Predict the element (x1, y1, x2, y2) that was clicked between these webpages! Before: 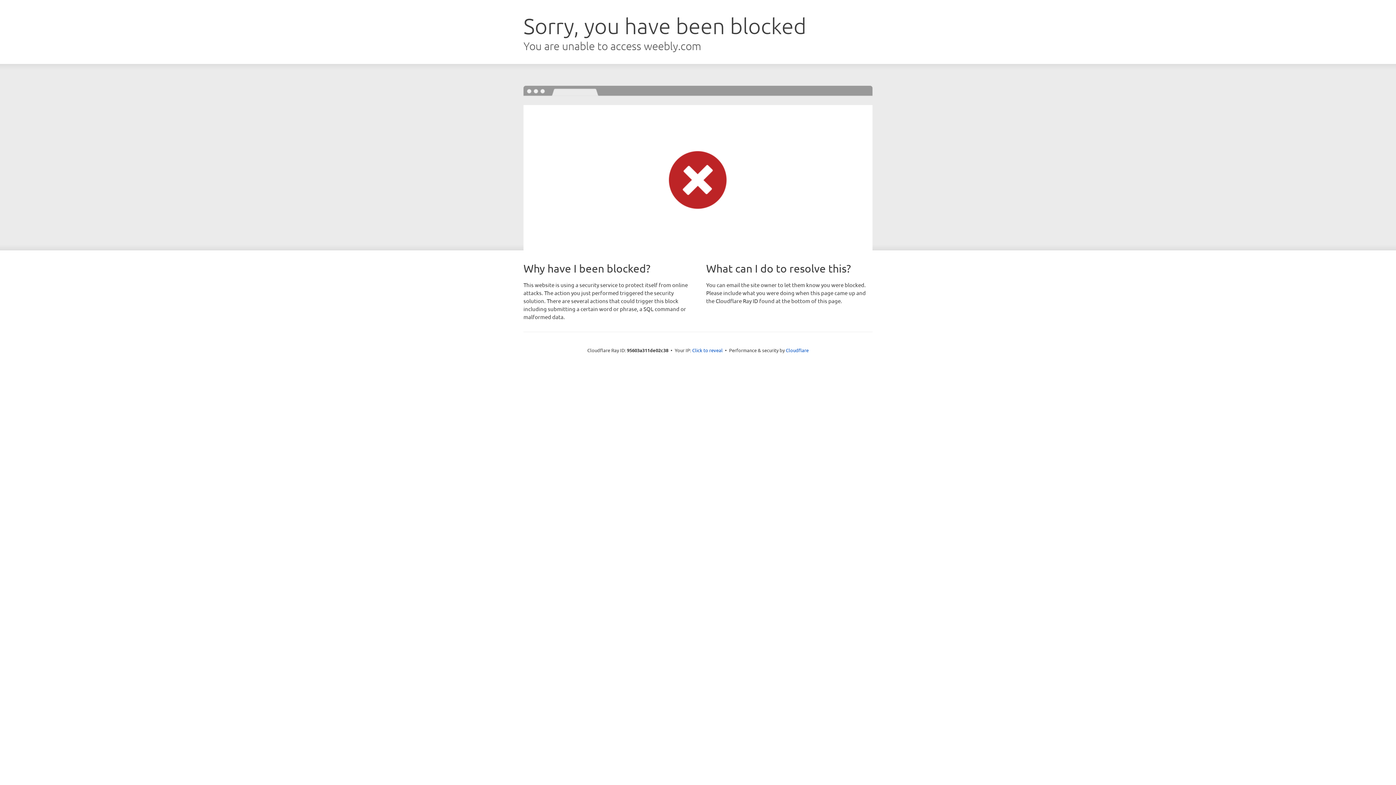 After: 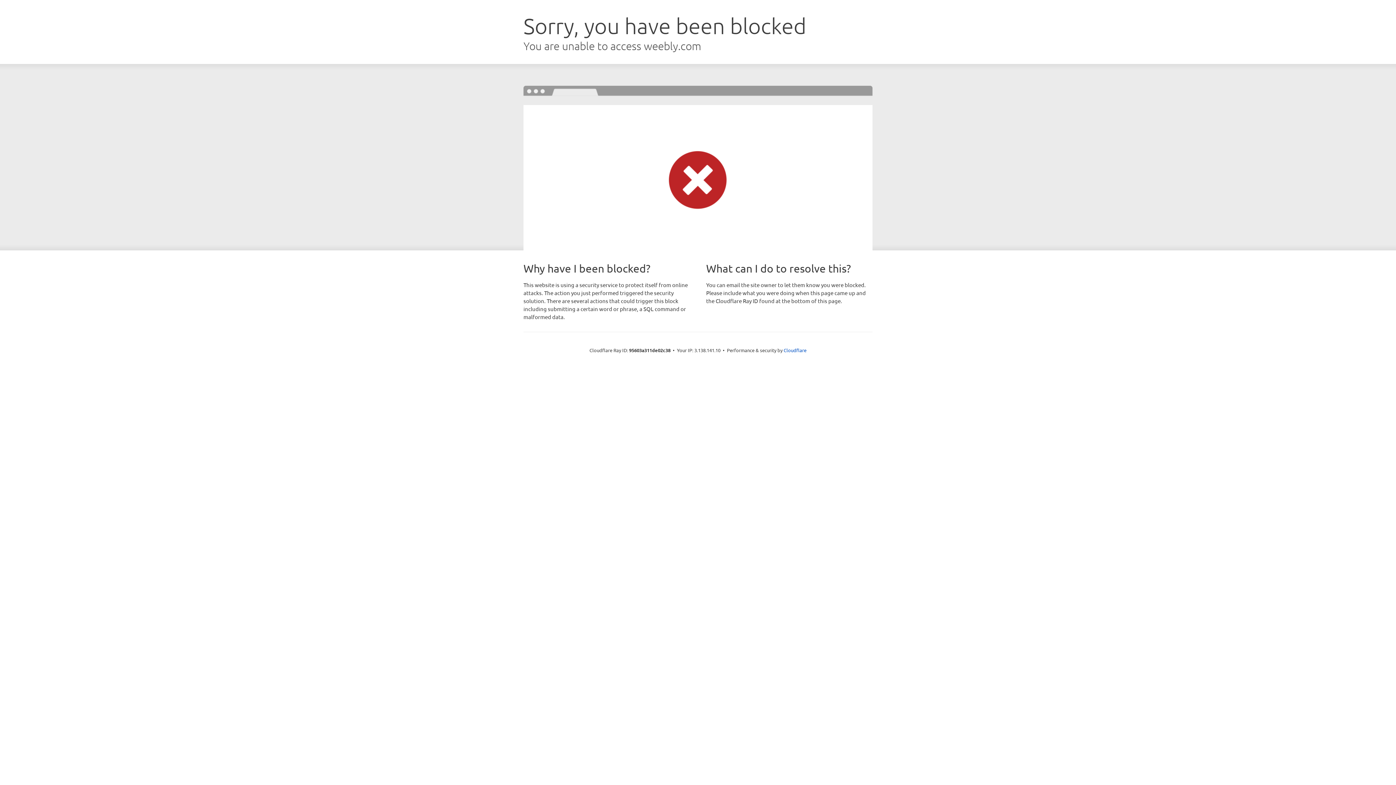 Action: label: Click to reveal bbox: (692, 346, 722, 353)